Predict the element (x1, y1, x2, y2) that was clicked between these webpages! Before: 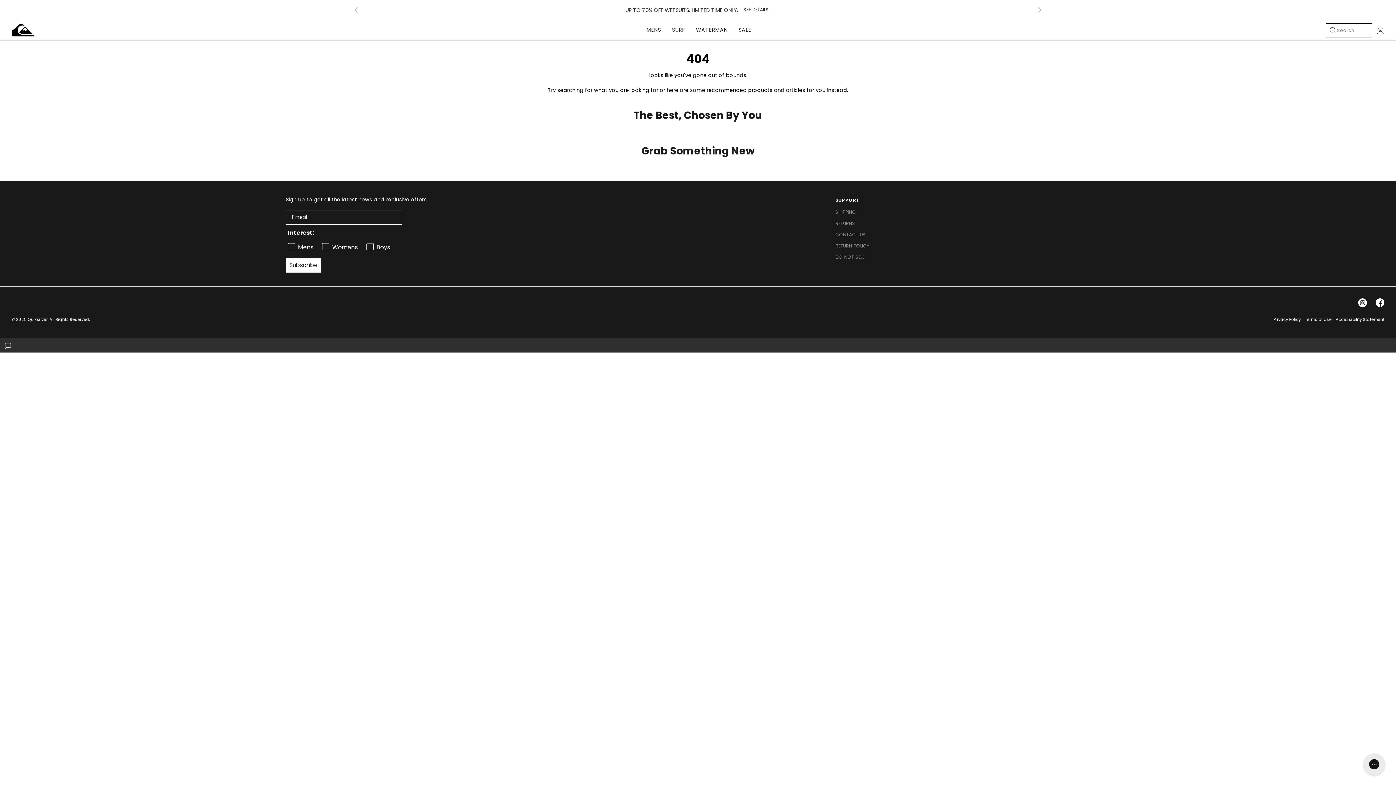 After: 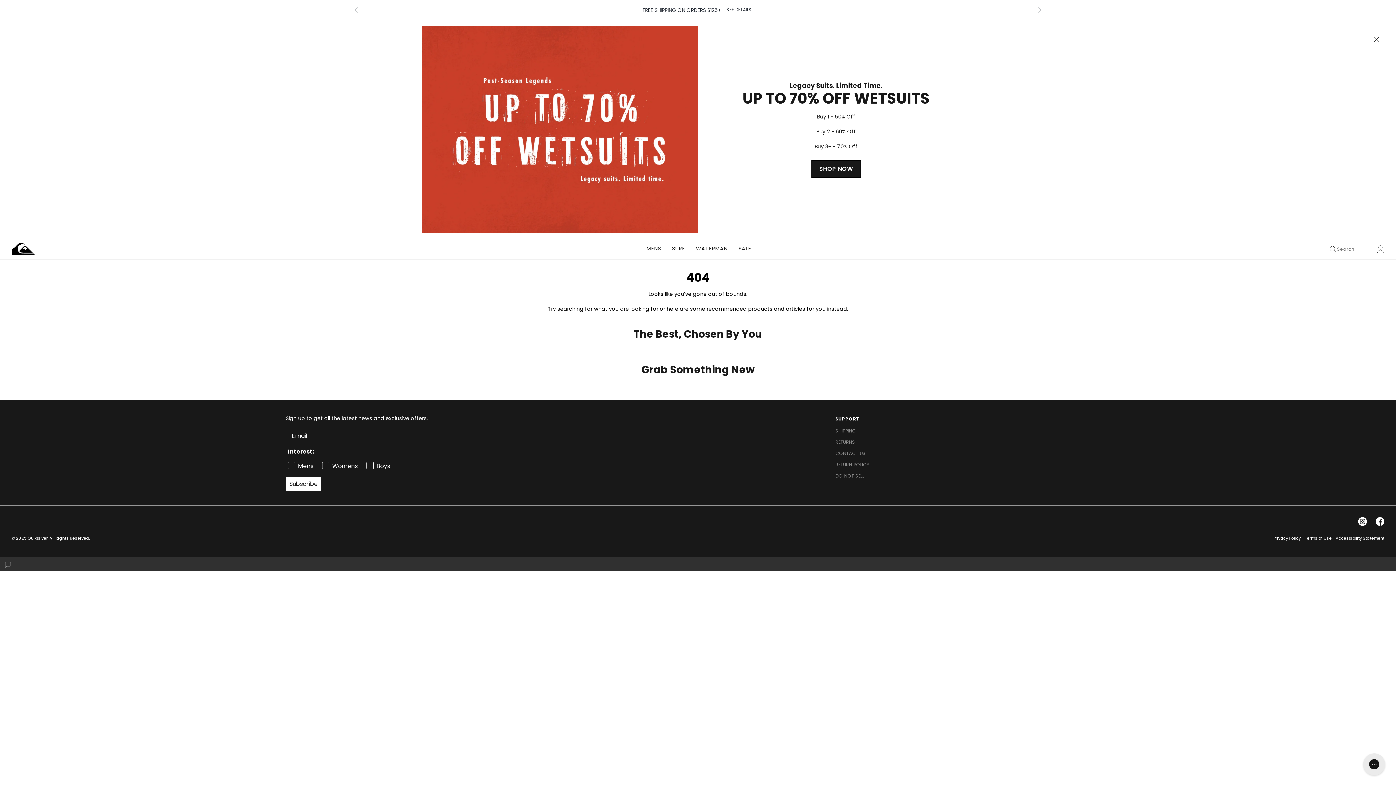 Action: label: SEE DETAILS bbox: (740, 6, 770, 12)